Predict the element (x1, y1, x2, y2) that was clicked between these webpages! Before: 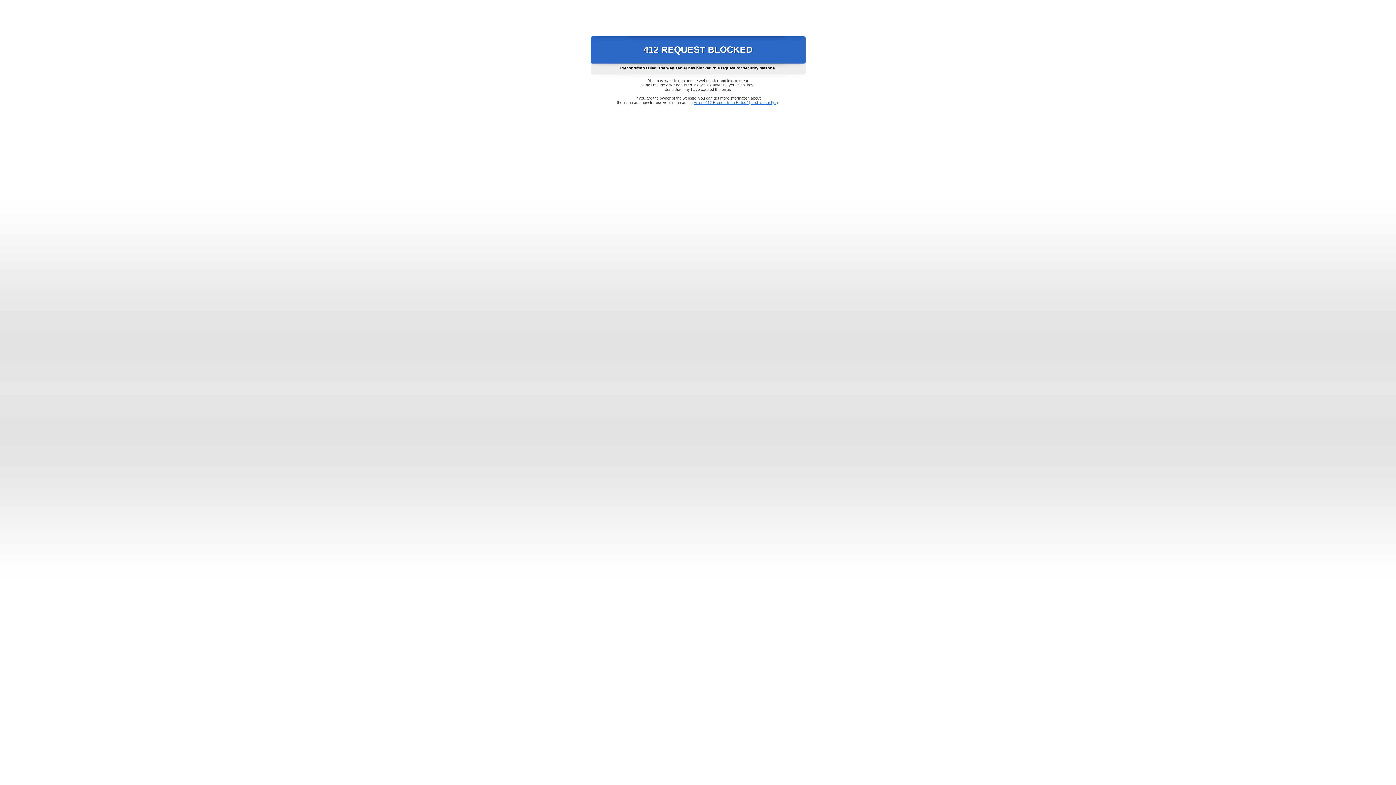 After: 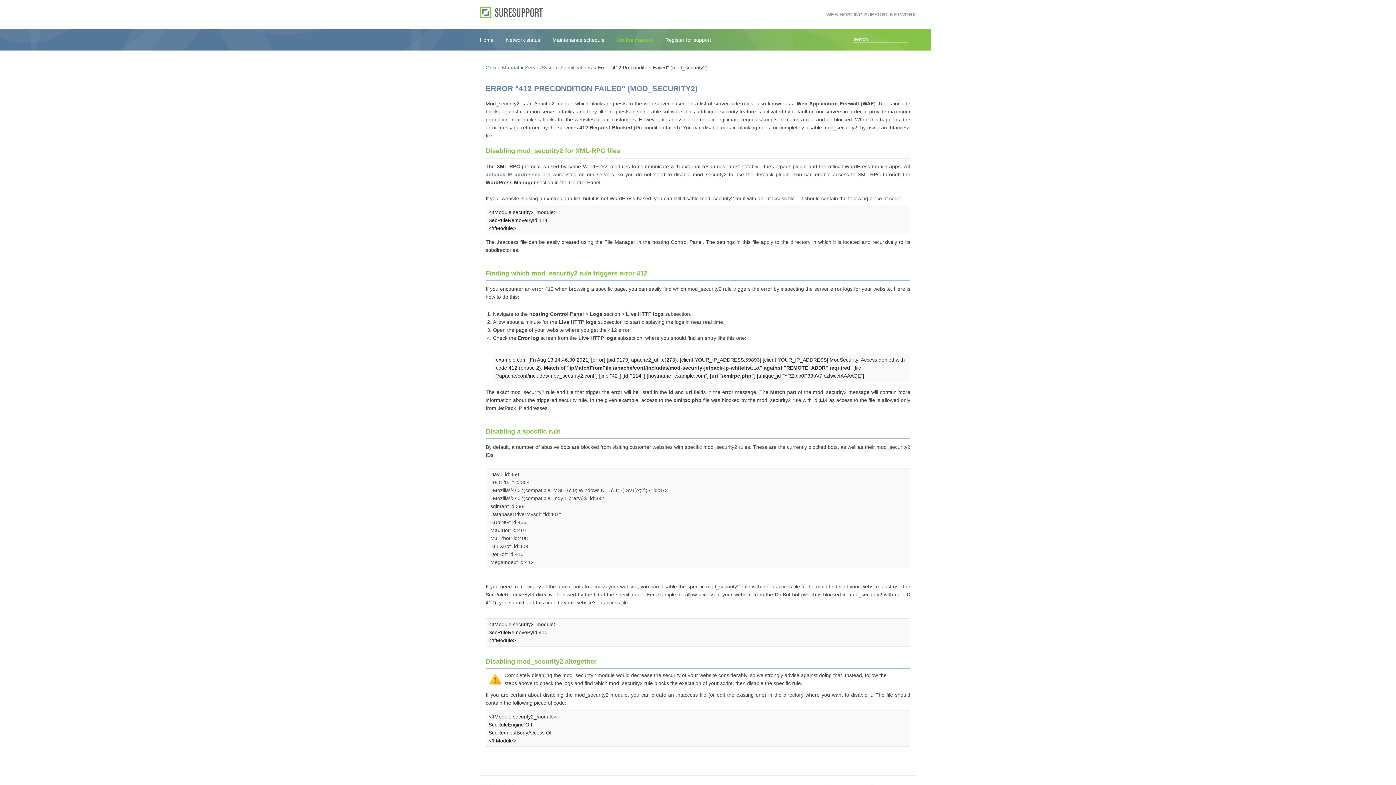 Action: label: Error "412 Precondition Failed" (mod_security2) bbox: (693, 100, 778, 104)